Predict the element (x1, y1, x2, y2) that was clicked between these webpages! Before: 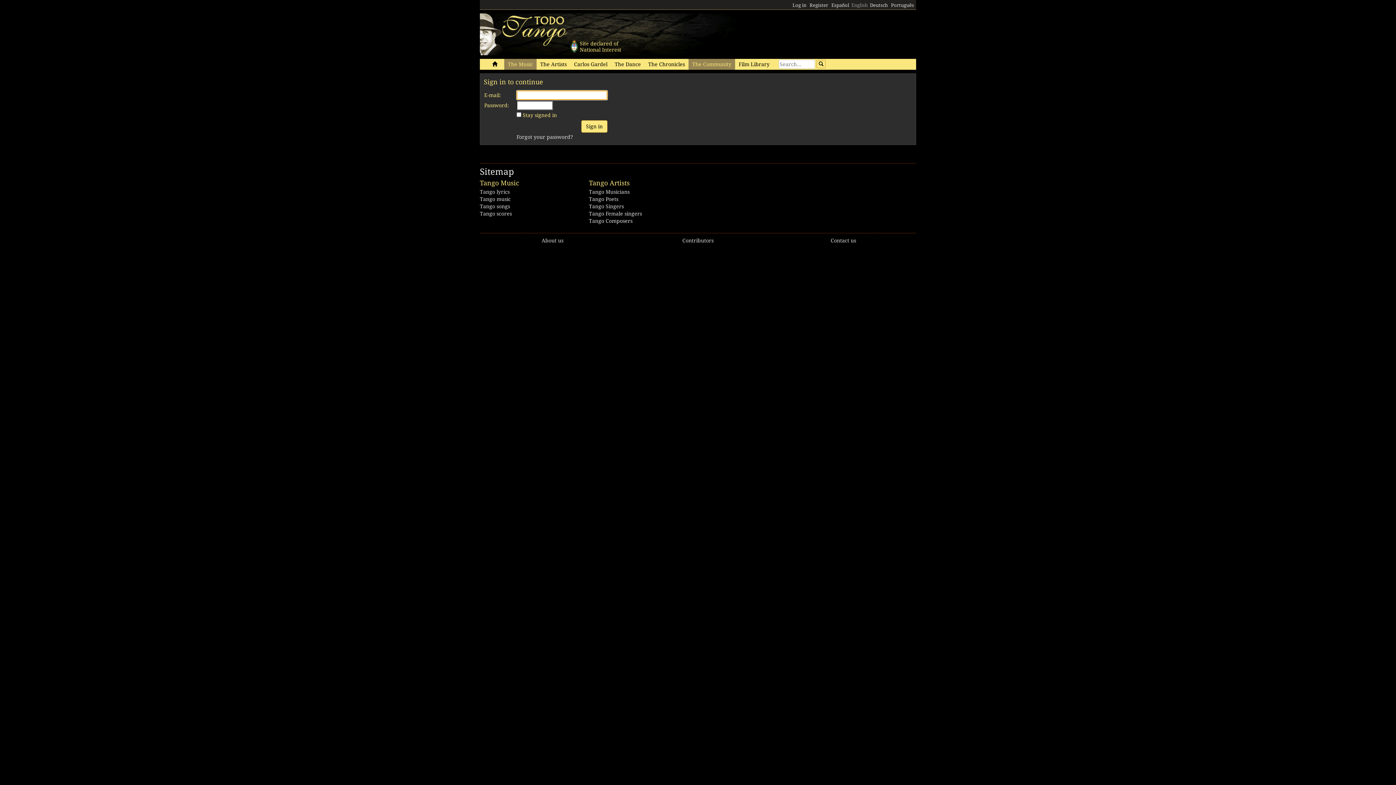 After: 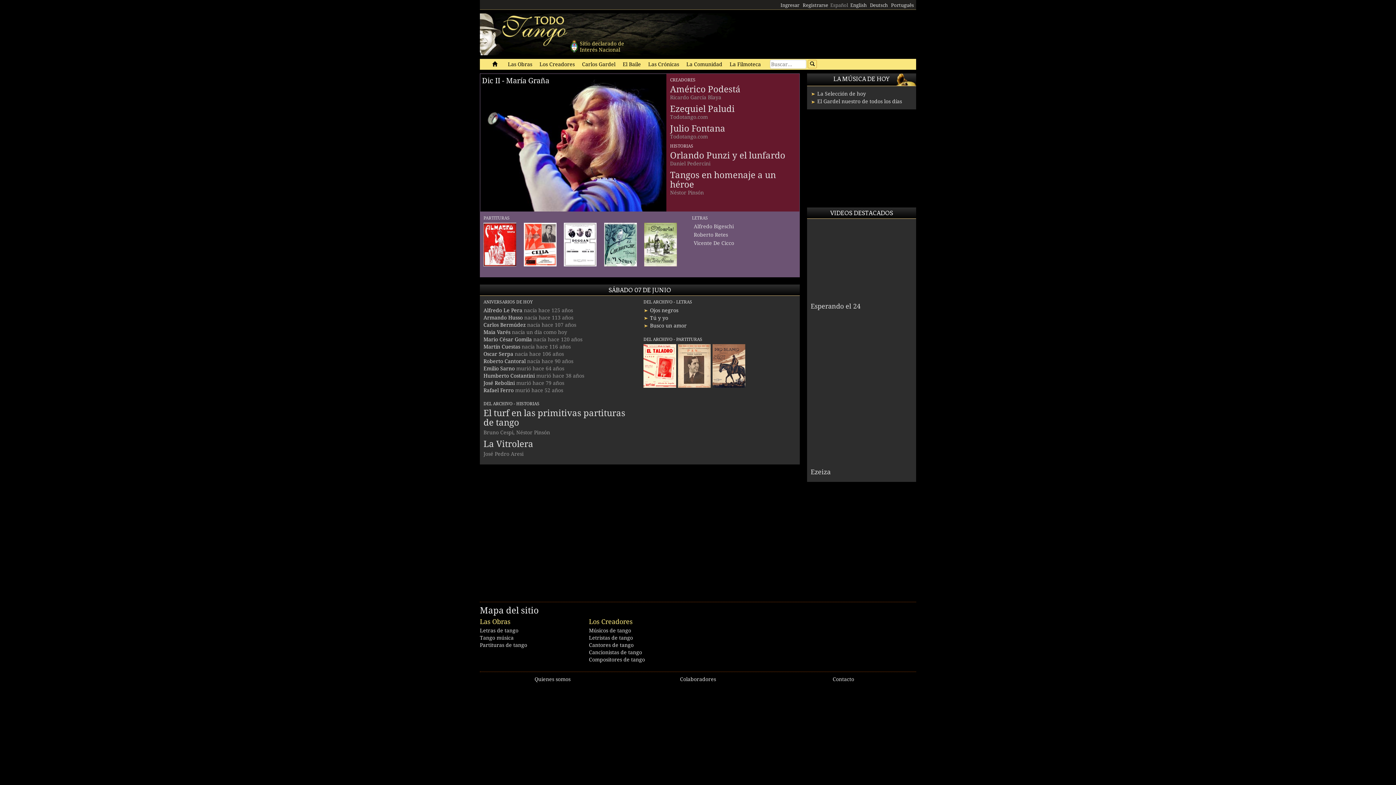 Action: bbox: (830, 1, 850, 9) label: Español